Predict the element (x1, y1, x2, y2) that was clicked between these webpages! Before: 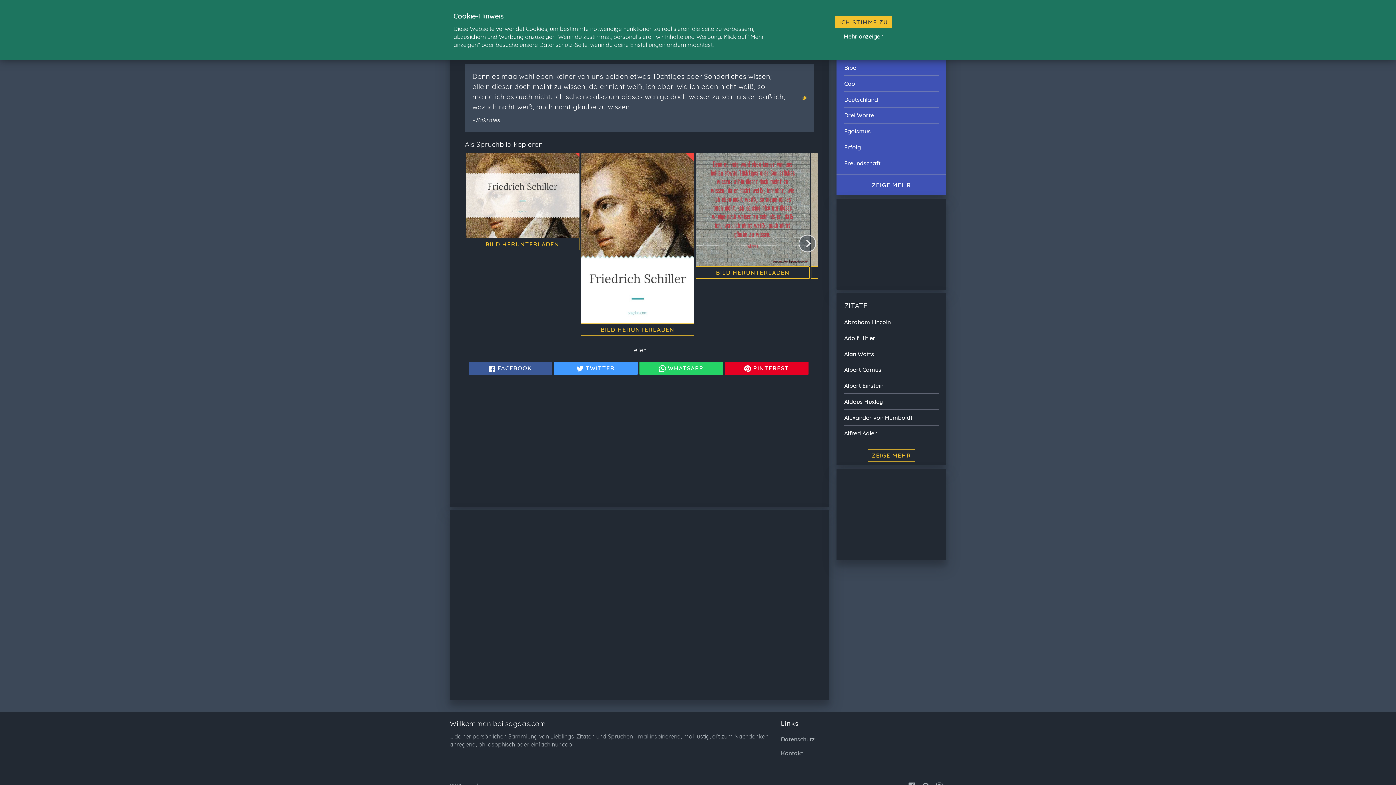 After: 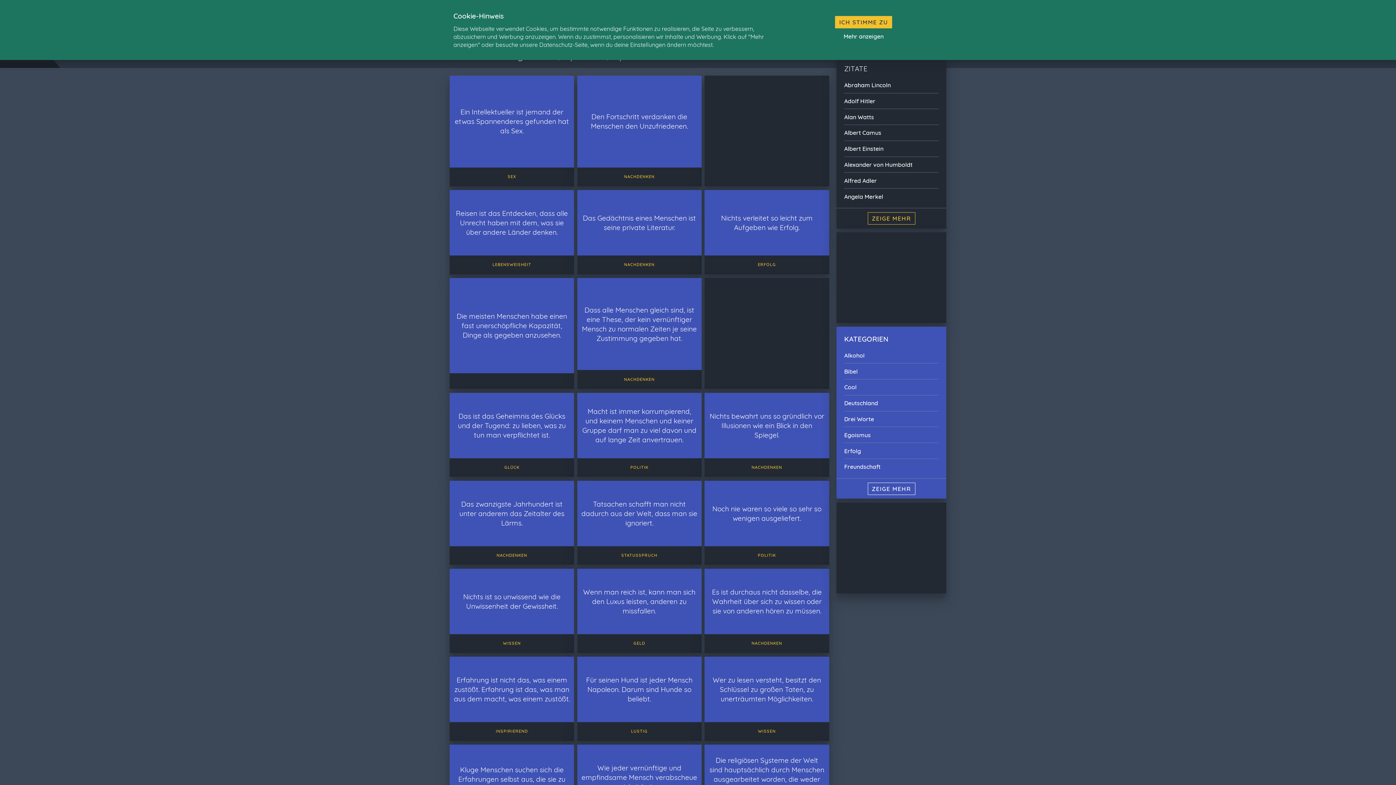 Action: label: Aldous Huxley bbox: (844, 397, 938, 405)